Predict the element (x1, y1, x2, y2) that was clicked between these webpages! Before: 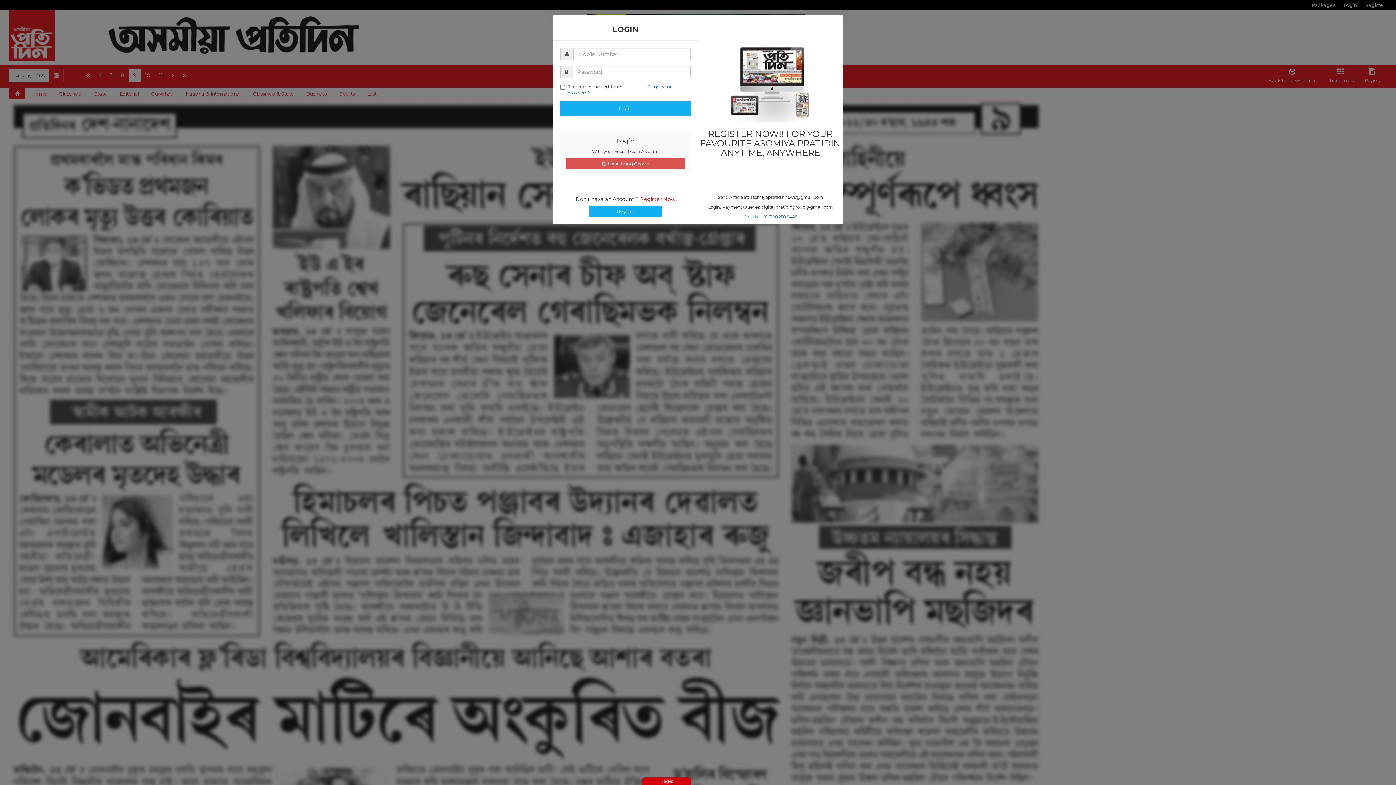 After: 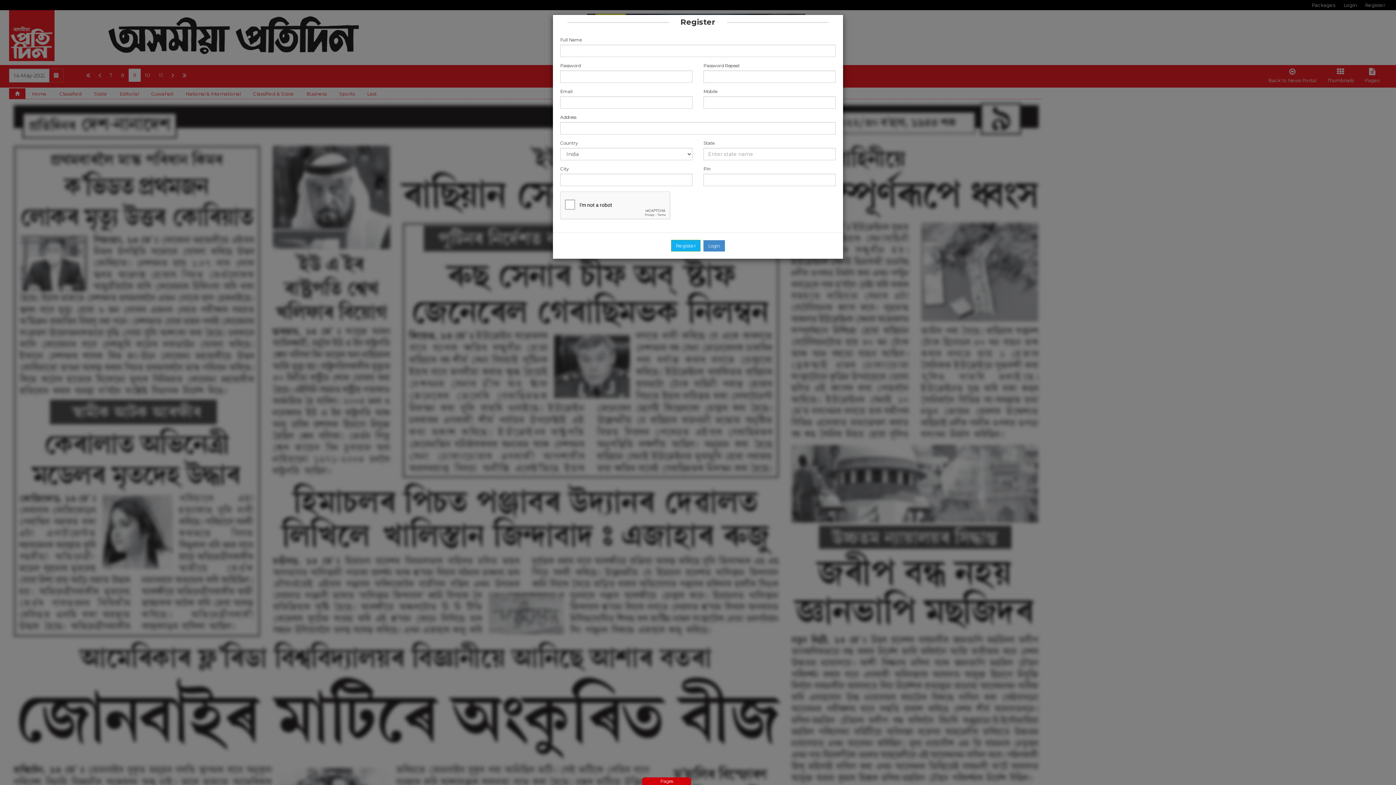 Action: label: Register bbox: (589, 205, 662, 217)